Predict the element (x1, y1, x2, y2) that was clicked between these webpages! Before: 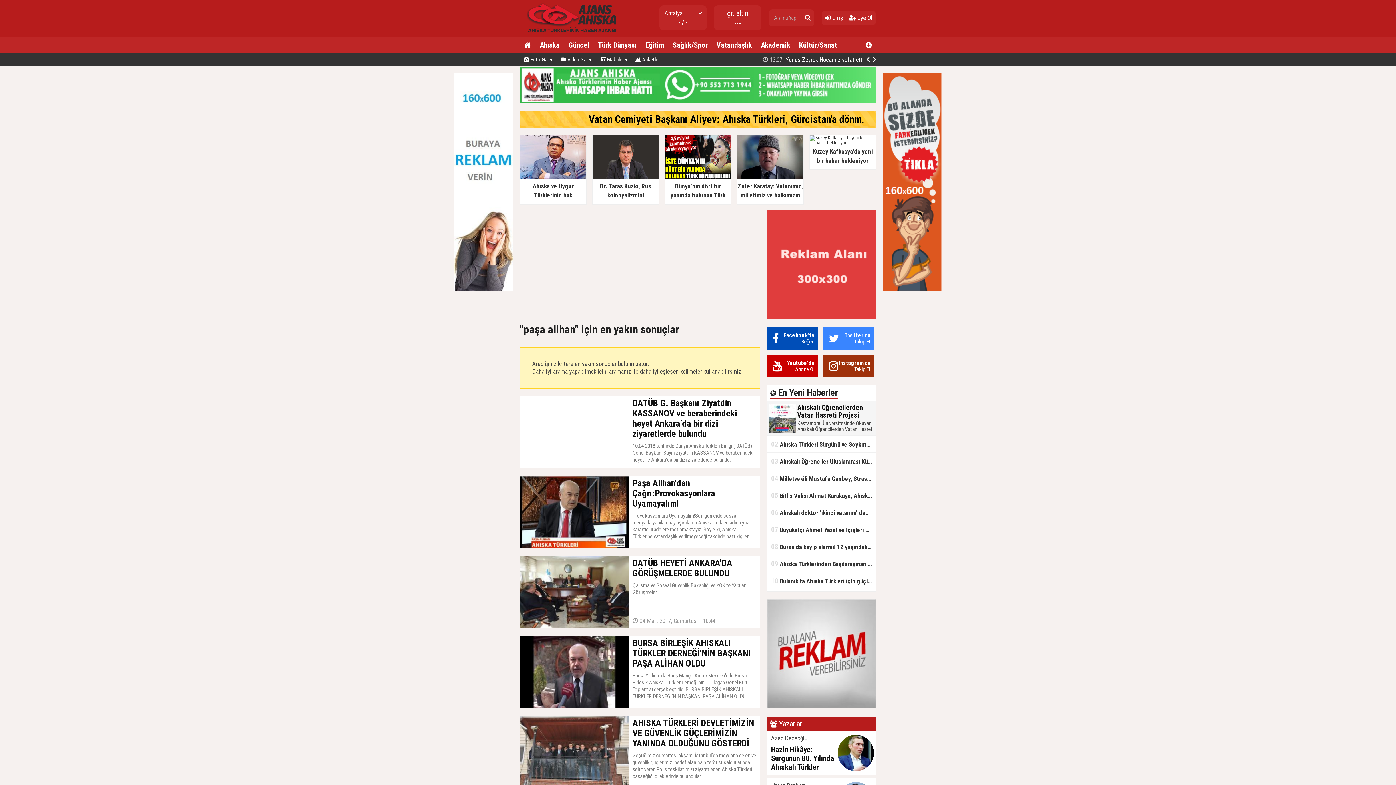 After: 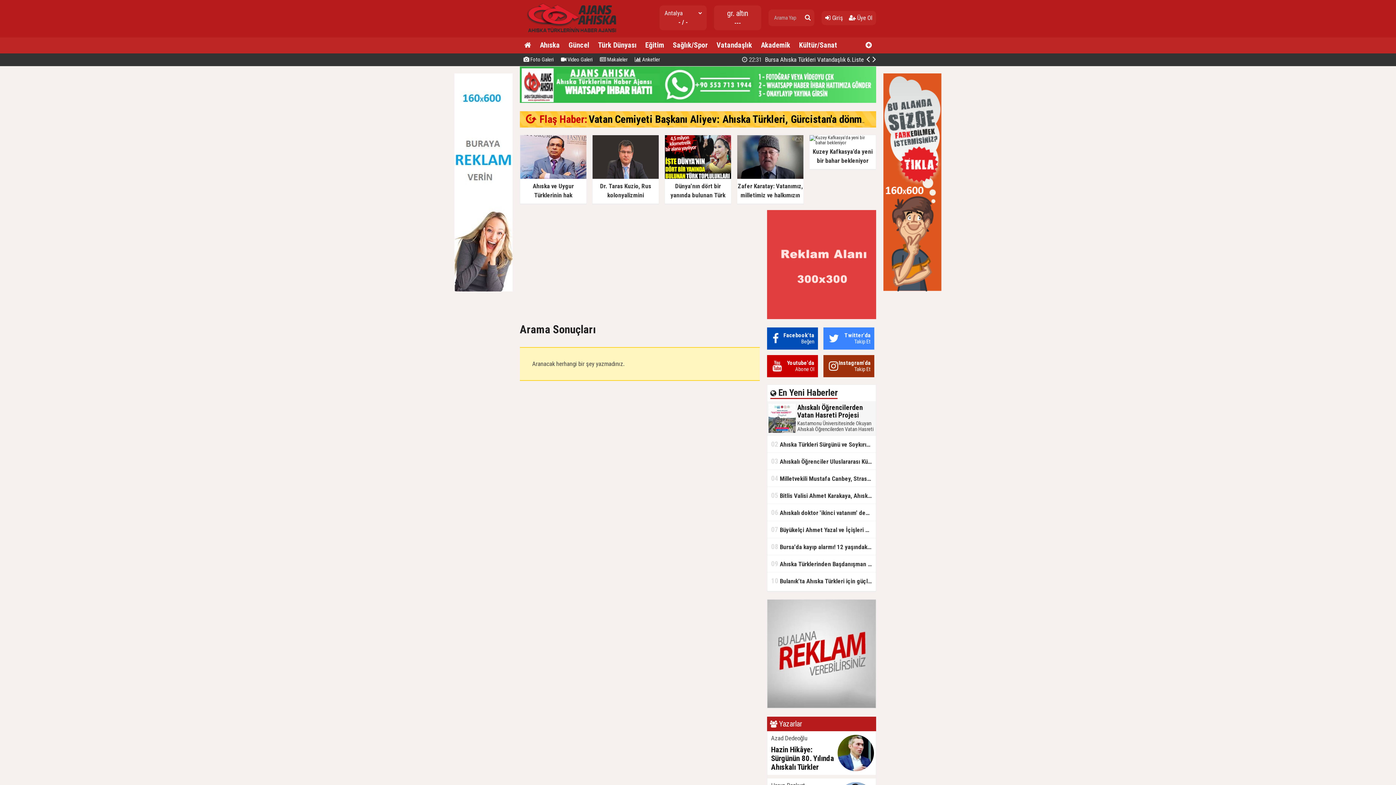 Action: bbox: (805, 14, 810, 21)